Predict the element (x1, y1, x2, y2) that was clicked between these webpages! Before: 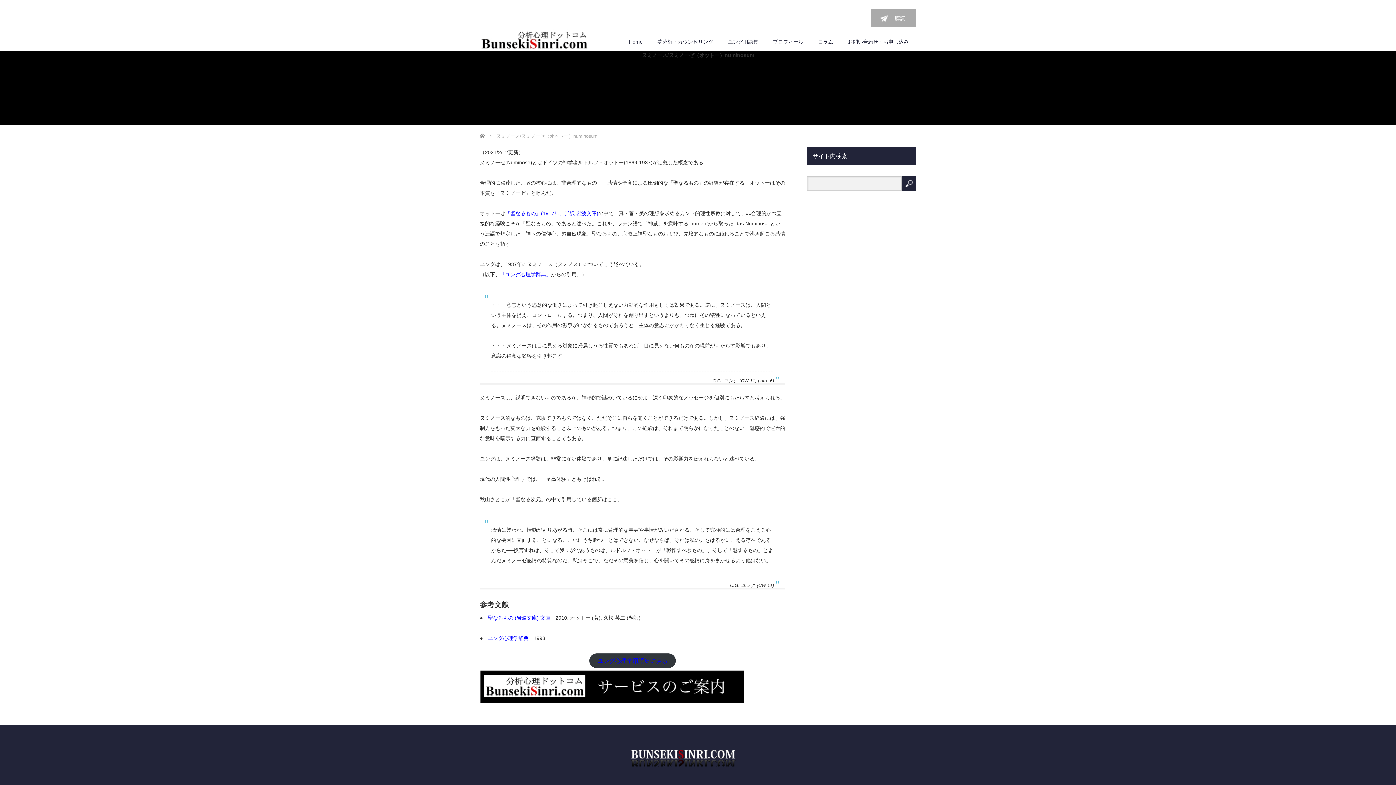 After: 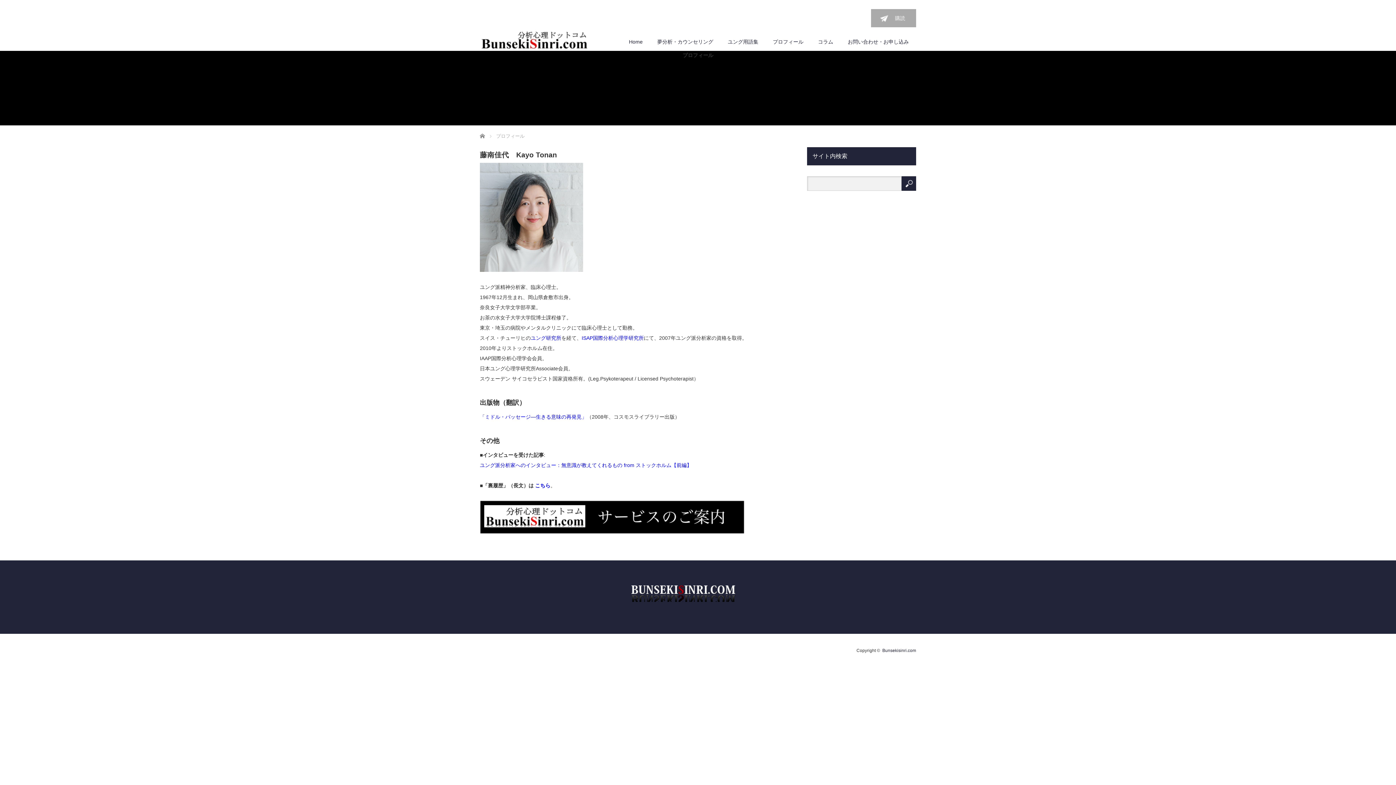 Action: bbox: (765, 32, 810, 50) label: プロフィール